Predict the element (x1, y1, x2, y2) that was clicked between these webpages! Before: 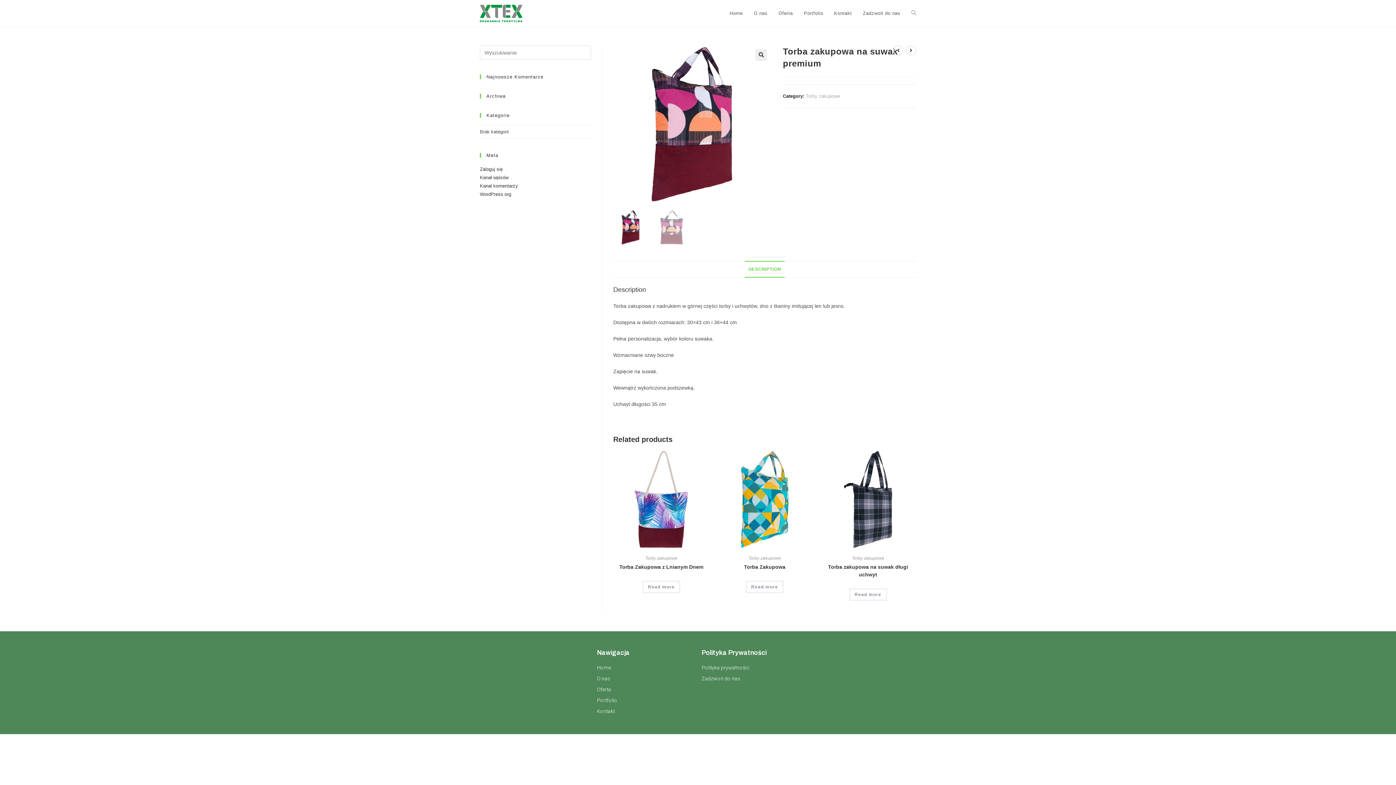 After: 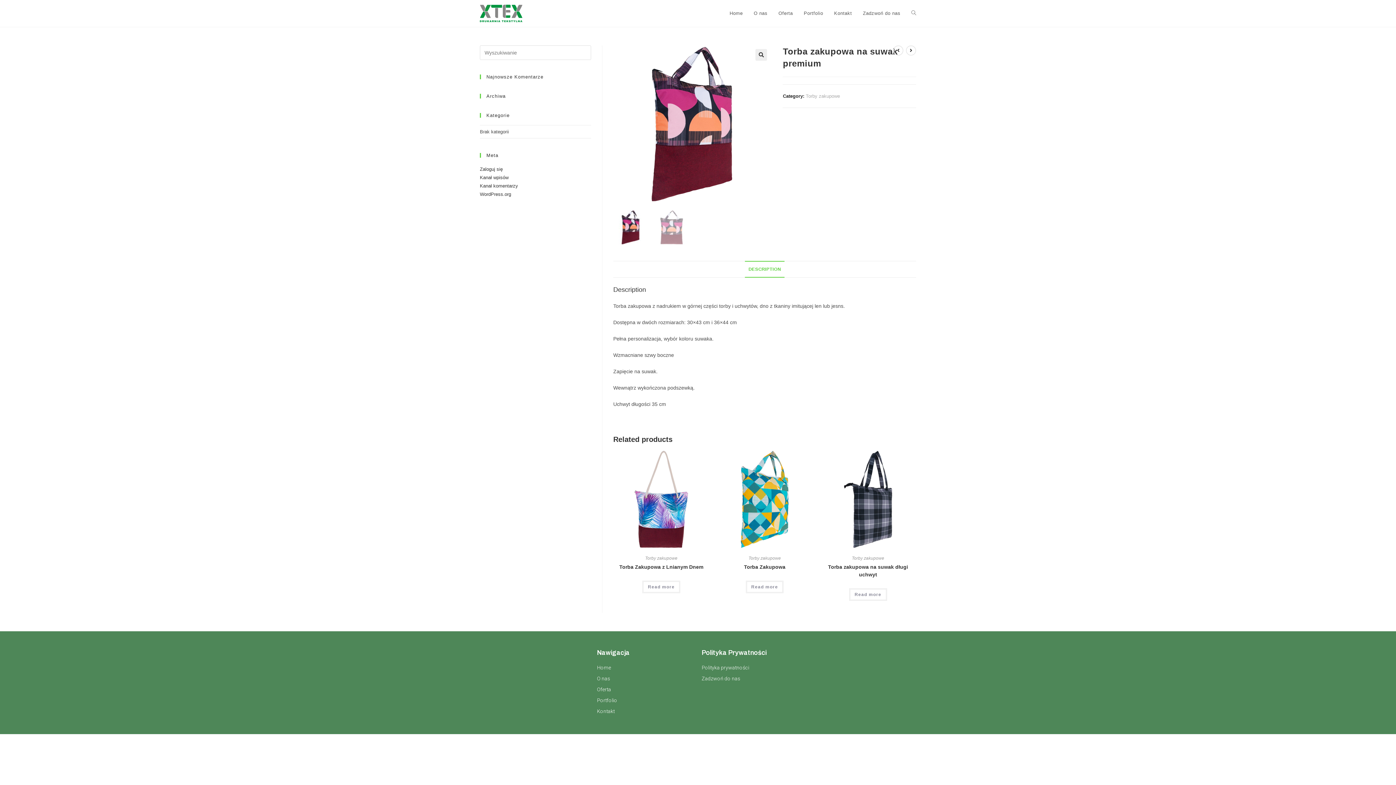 Action: label: DESCRIPTION bbox: (745, 261, 784, 277)